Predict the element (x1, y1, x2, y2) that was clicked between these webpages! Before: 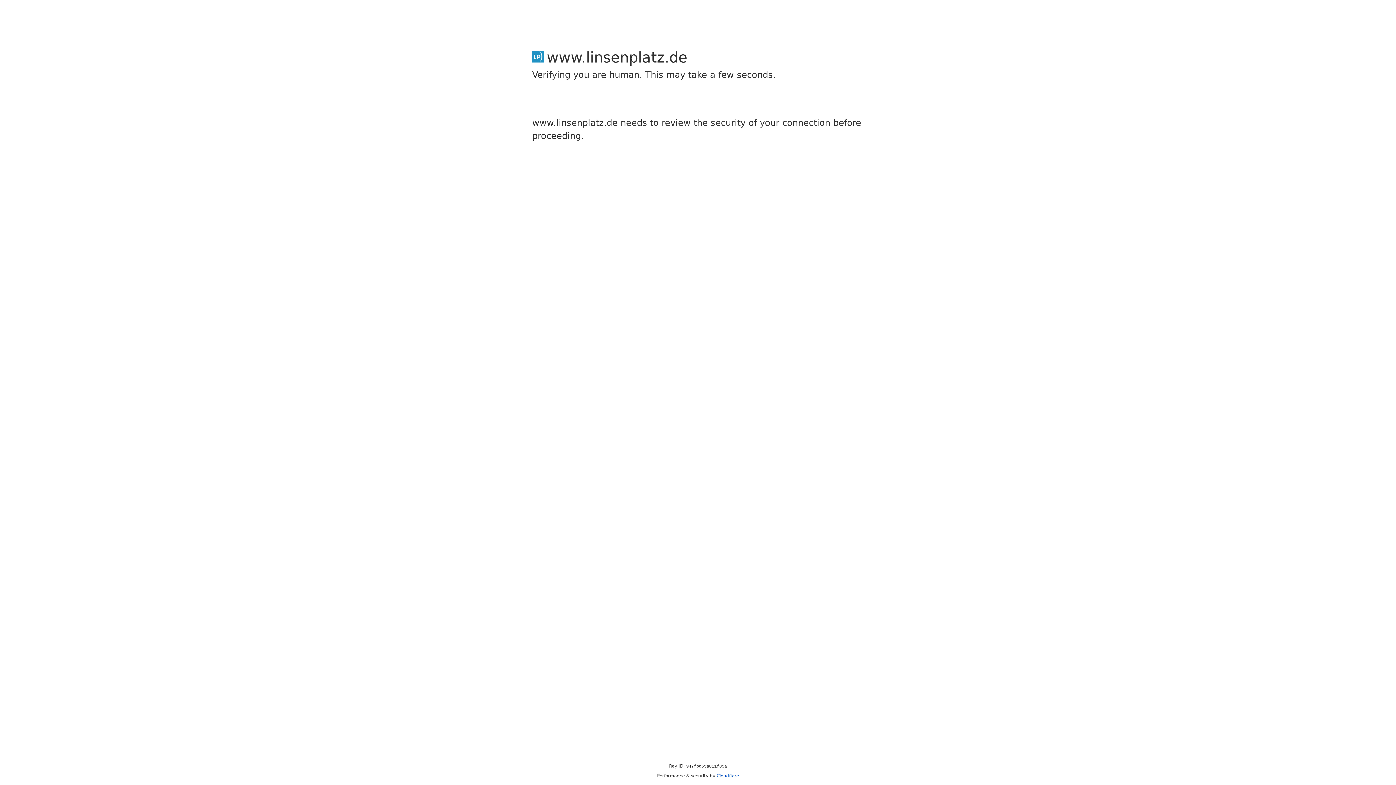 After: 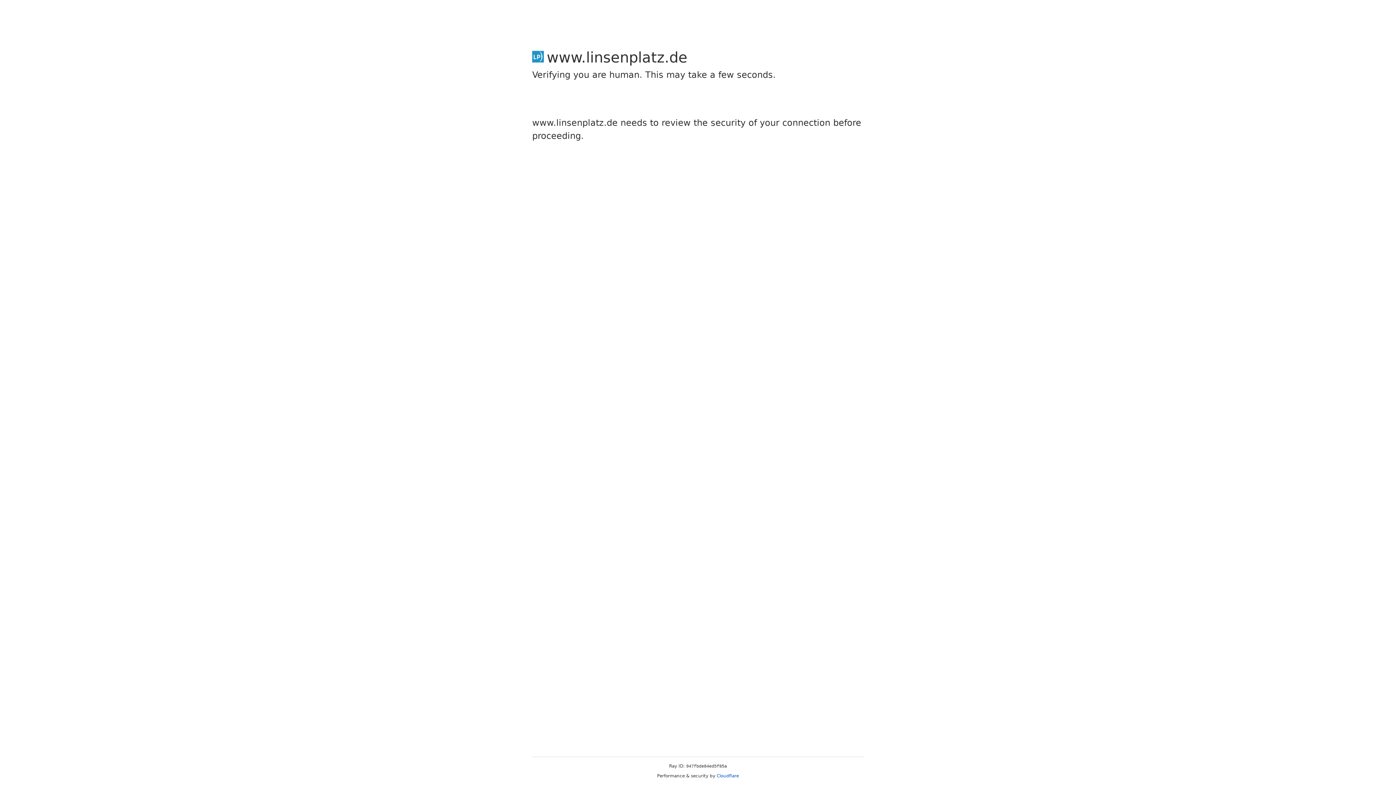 Action: label: Cloudflare bbox: (716, 773, 739, 778)